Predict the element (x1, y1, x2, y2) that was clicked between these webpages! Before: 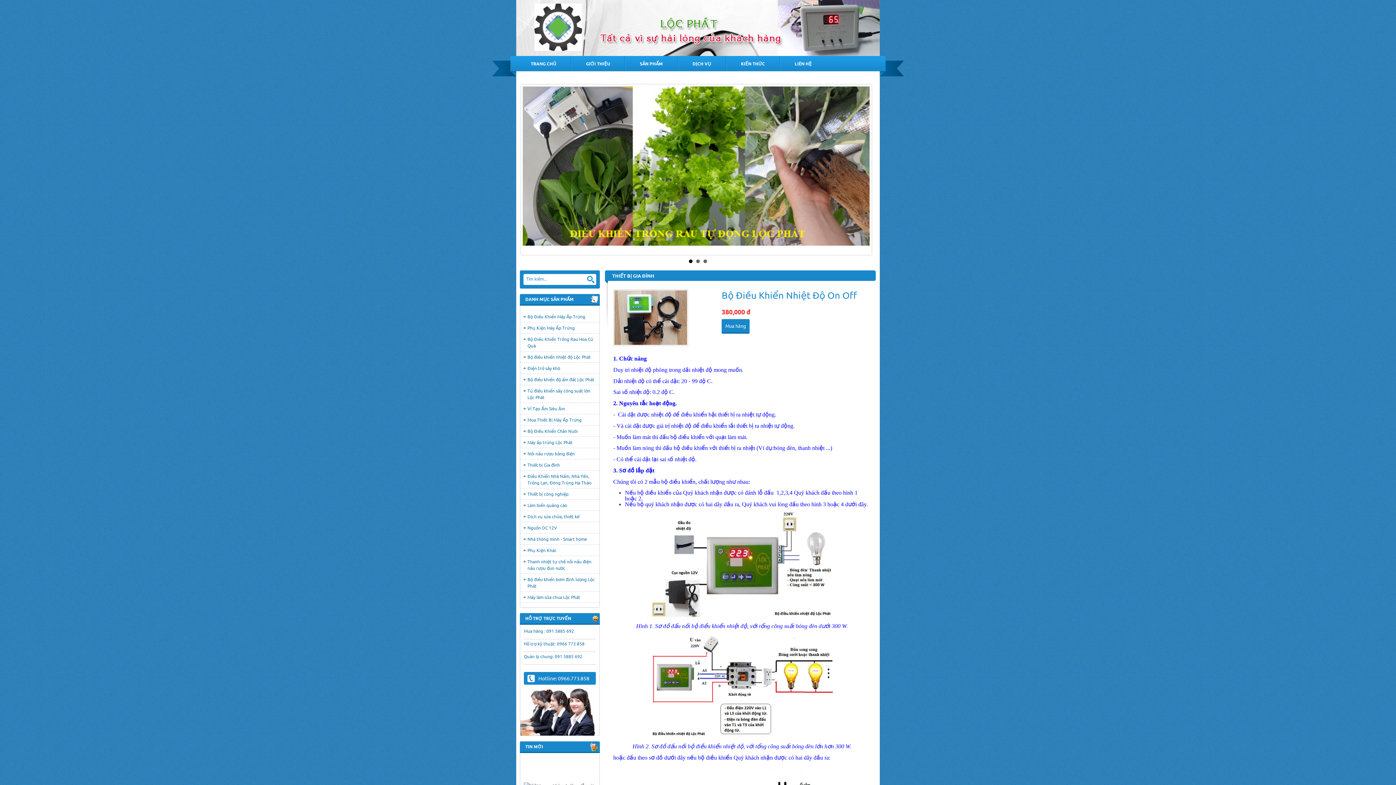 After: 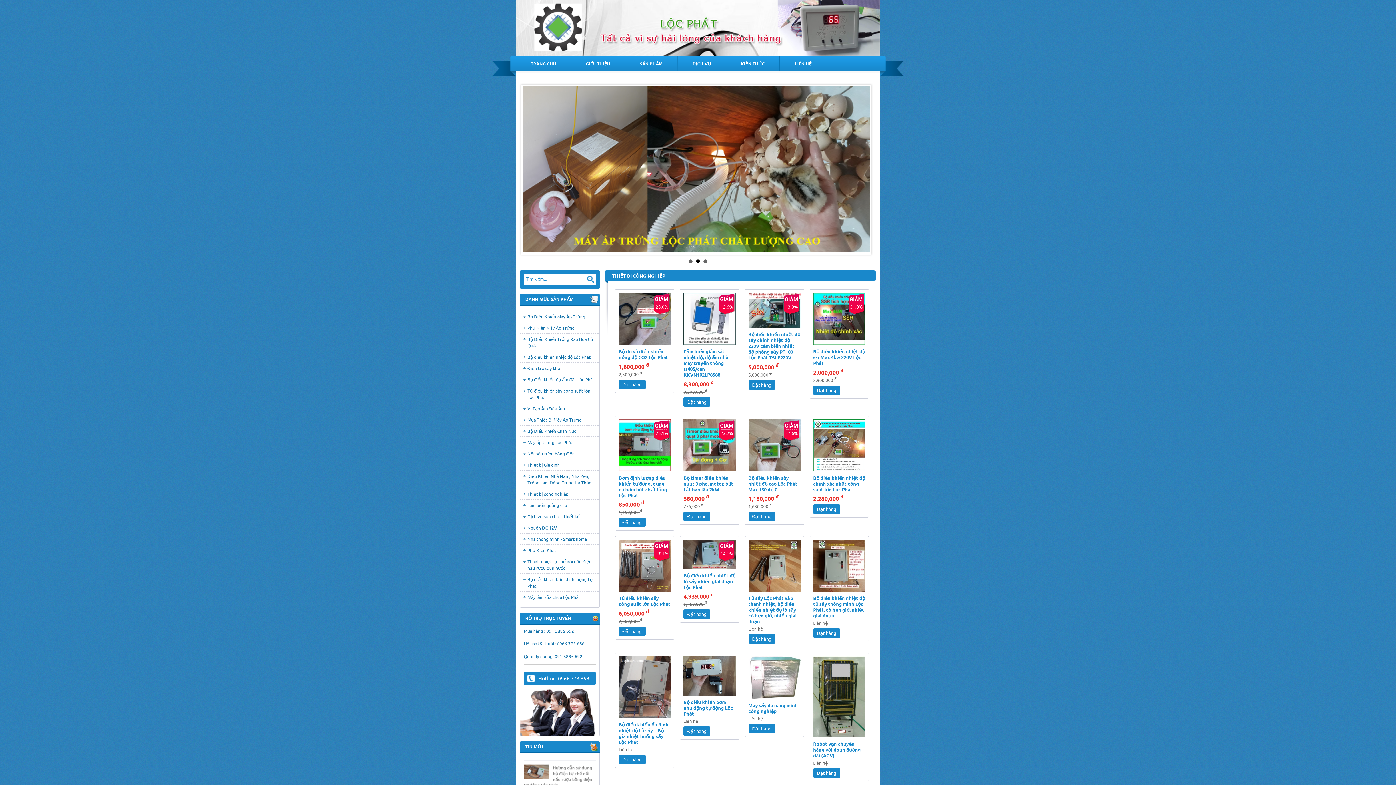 Action: label: Thiết bị công nghiệp bbox: (520, 488, 599, 500)